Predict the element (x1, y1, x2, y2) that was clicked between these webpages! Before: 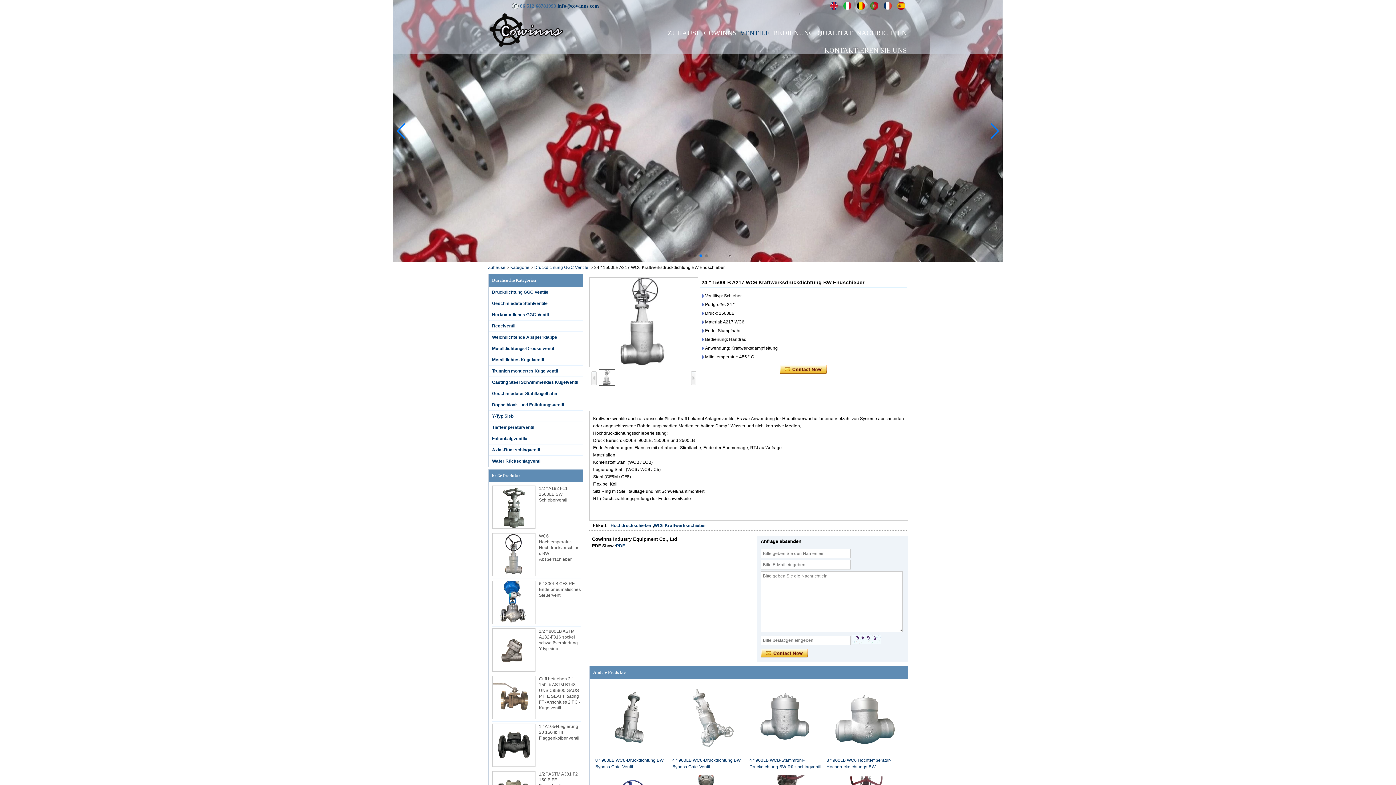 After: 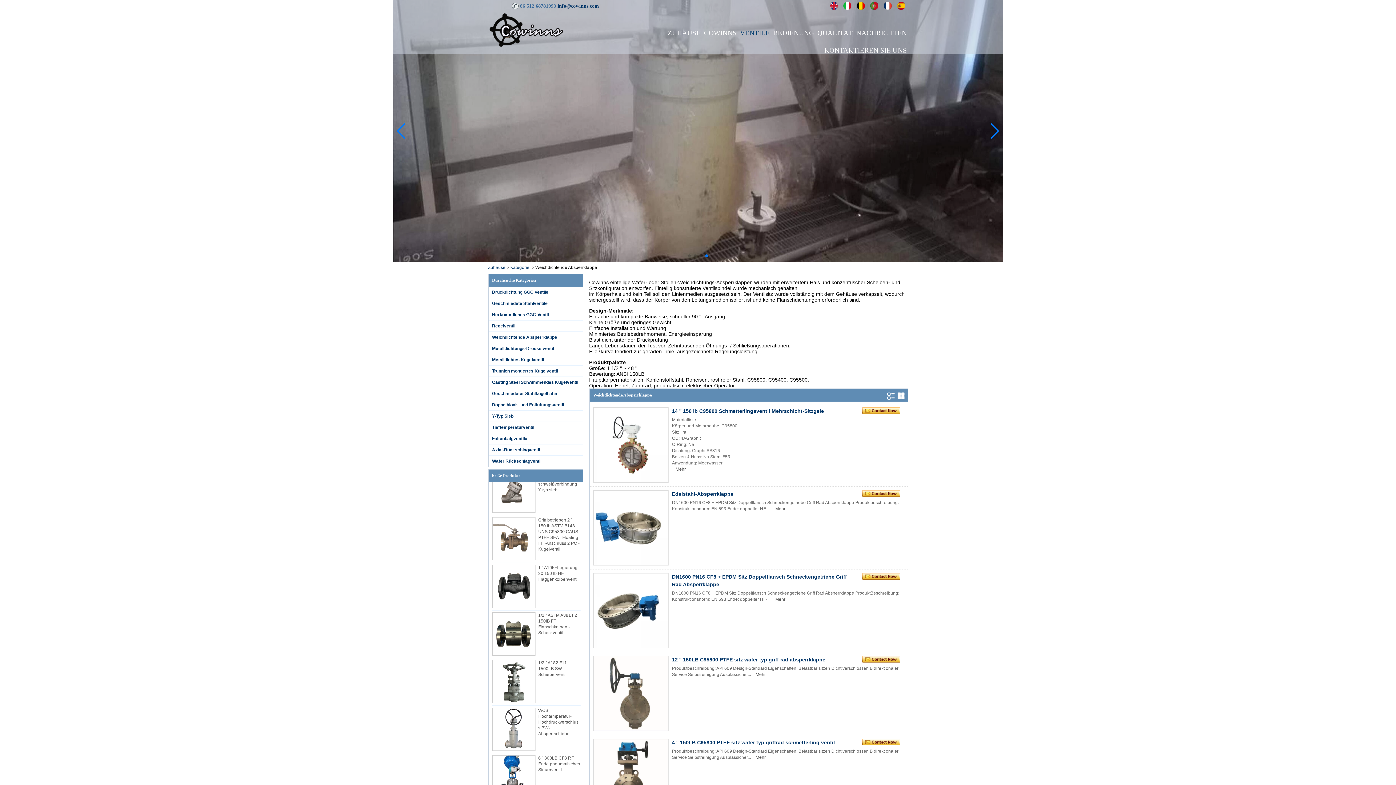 Action: label: Weichdichtende Absperrklappe bbox: (492, 334, 557, 340)